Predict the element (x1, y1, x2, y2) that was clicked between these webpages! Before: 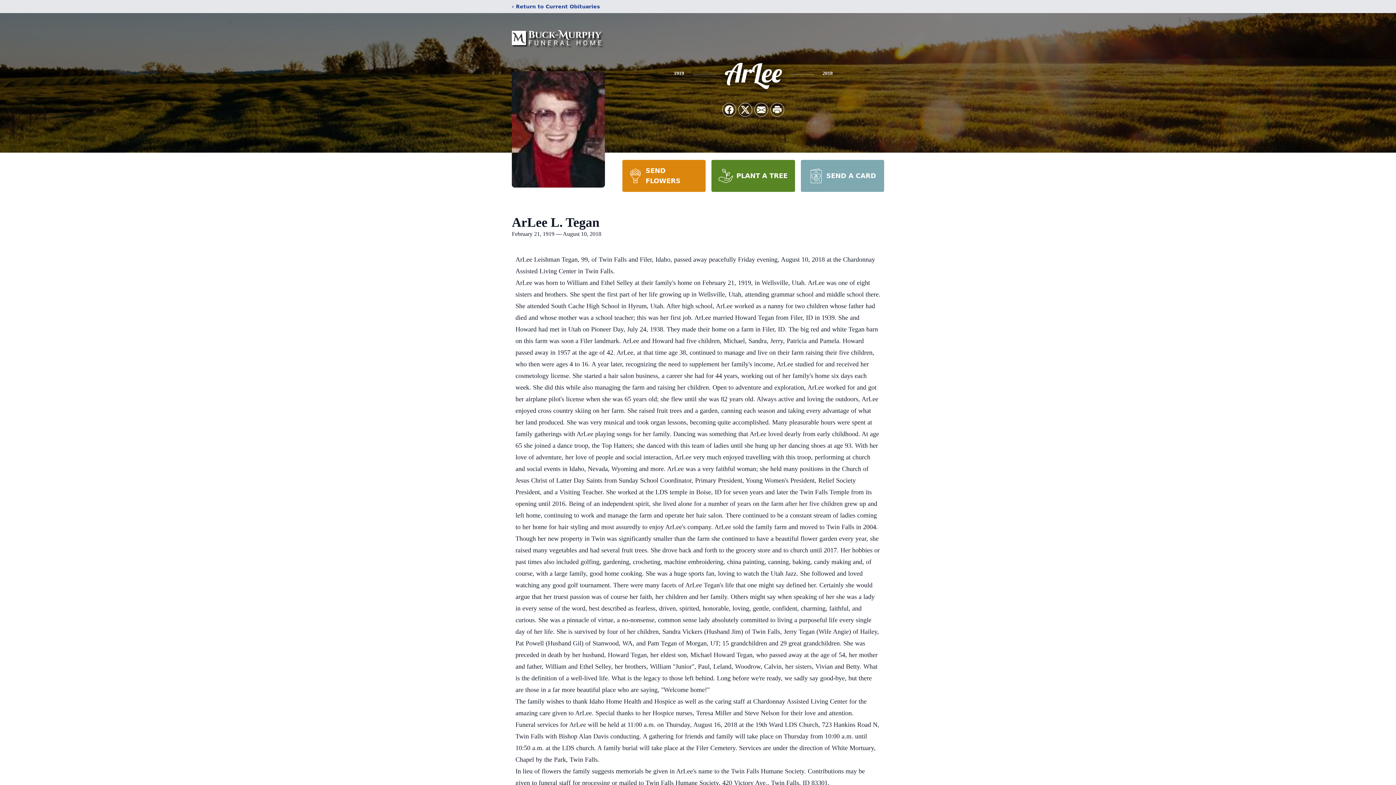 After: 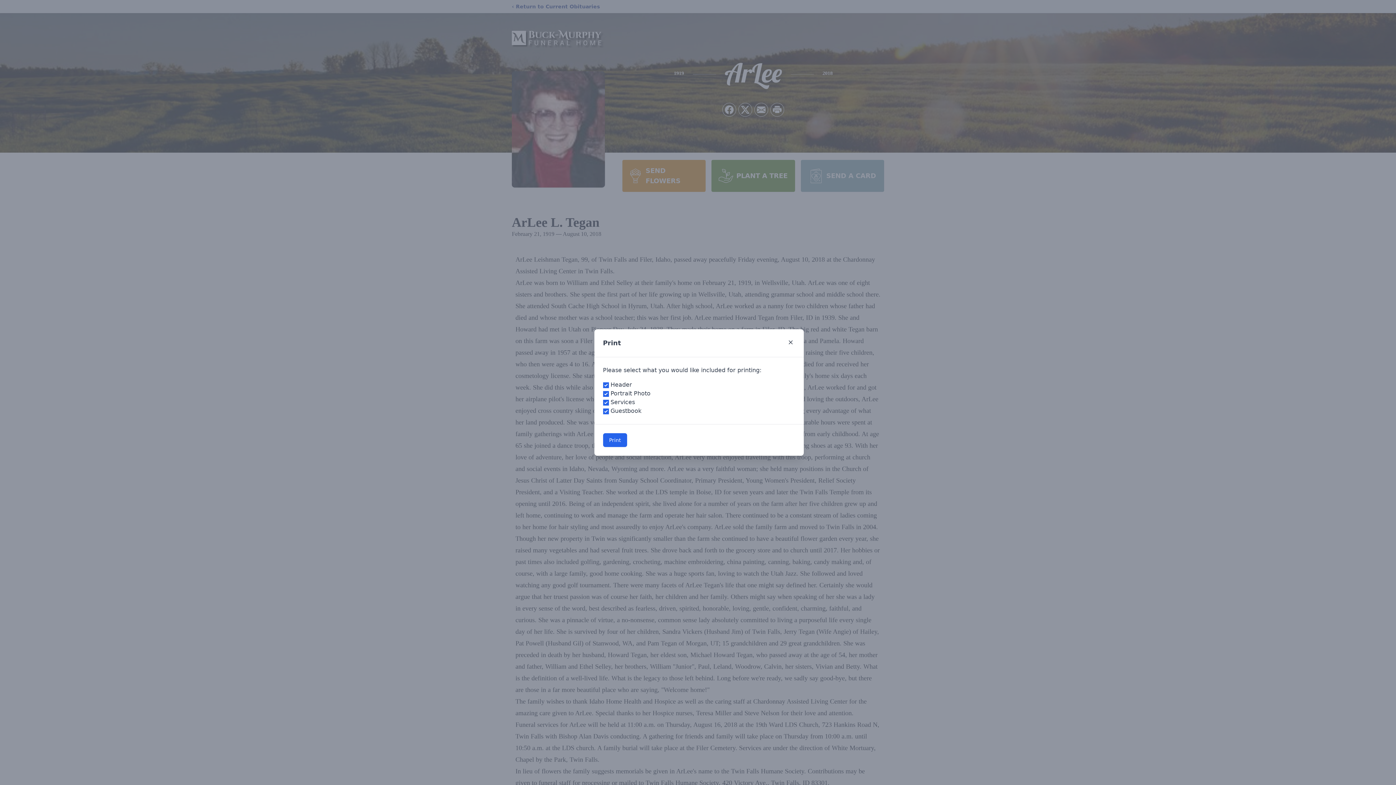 Action: label: Print Obituary bbox: (770, 103, 784, 116)